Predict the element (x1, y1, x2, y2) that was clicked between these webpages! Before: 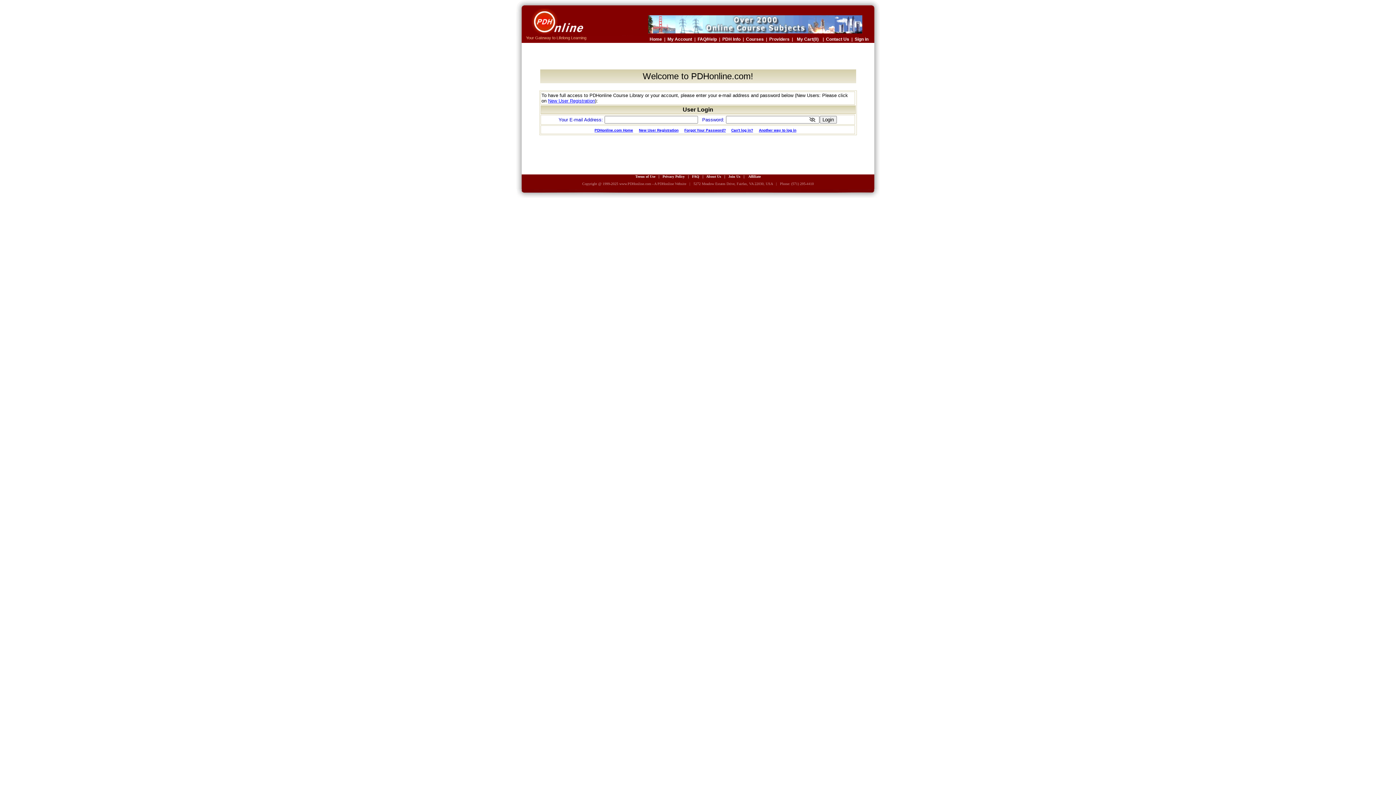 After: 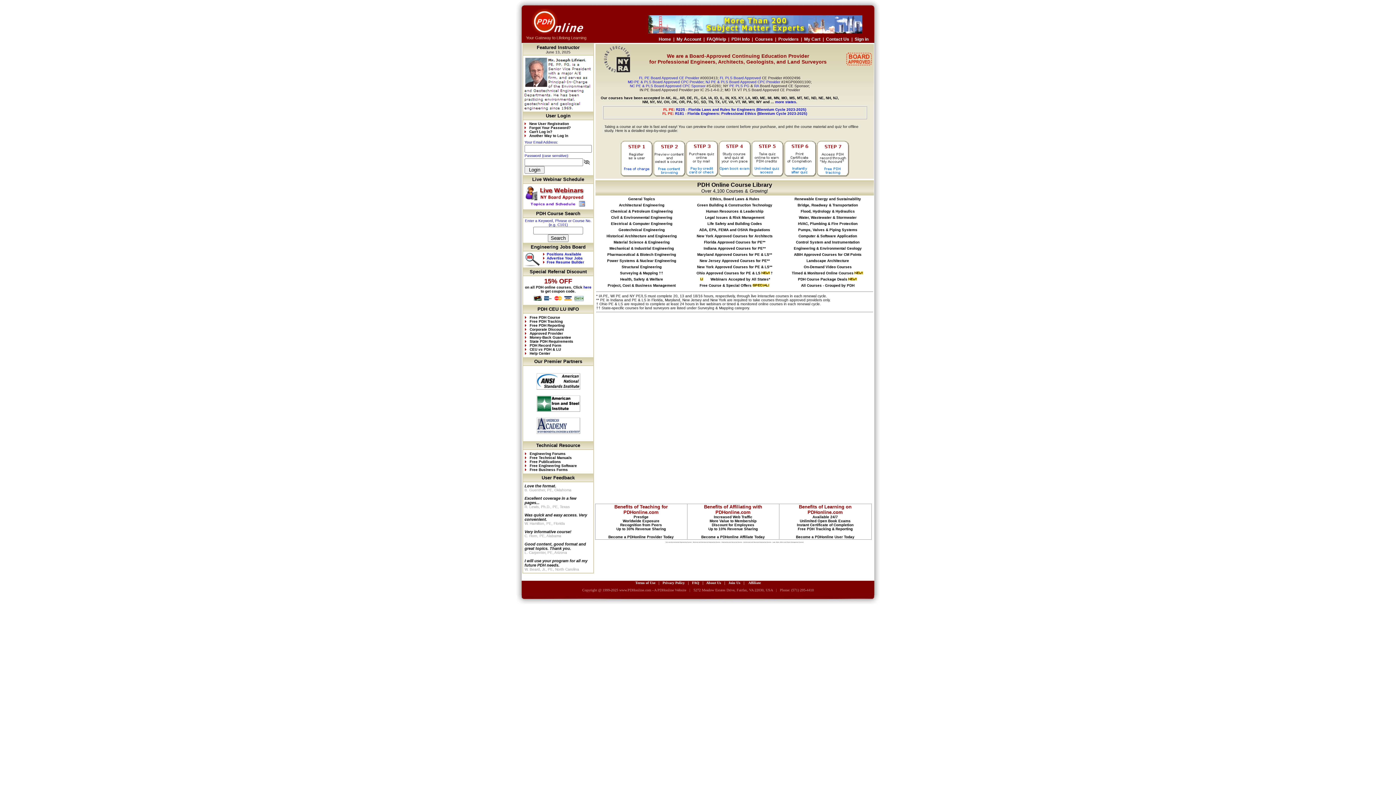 Action: label: Home bbox: (649, 35, 662, 42)